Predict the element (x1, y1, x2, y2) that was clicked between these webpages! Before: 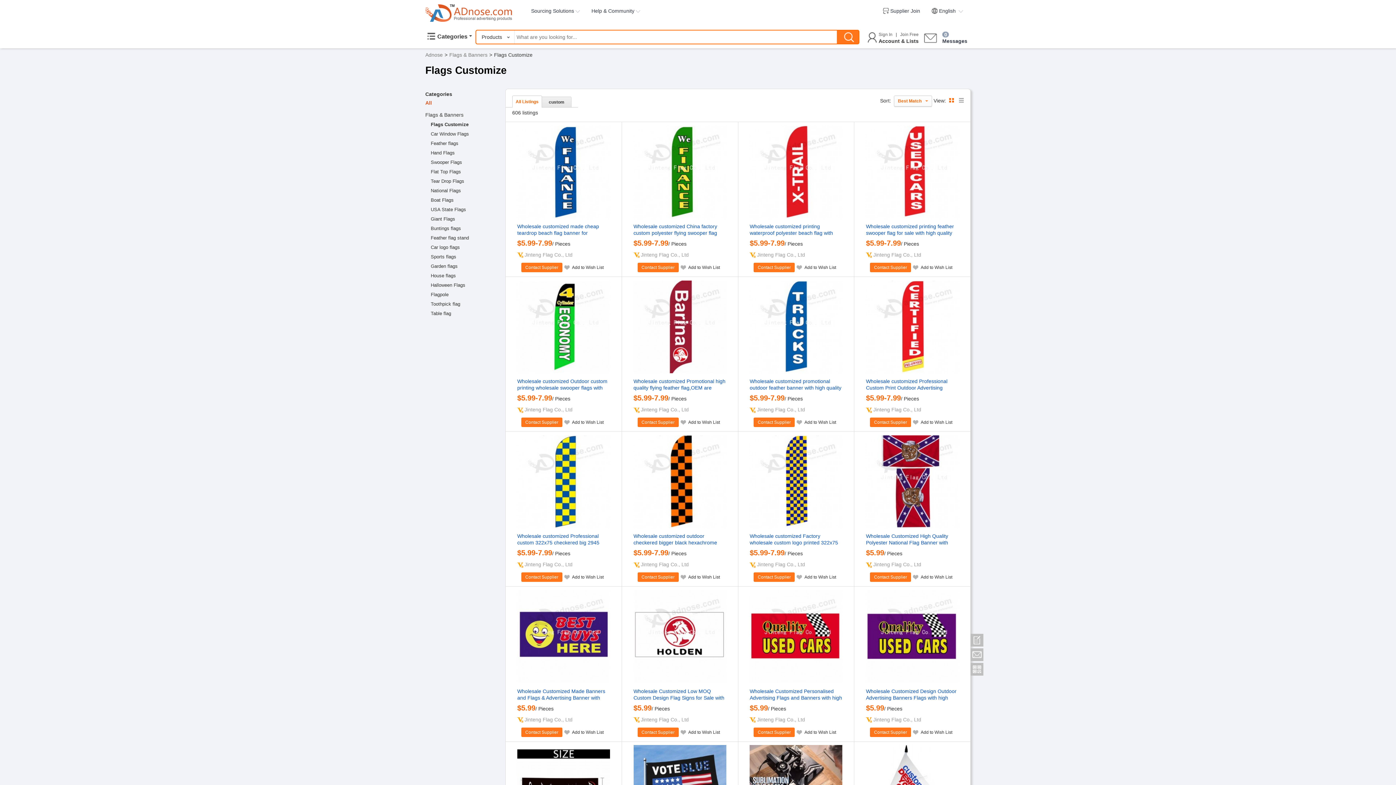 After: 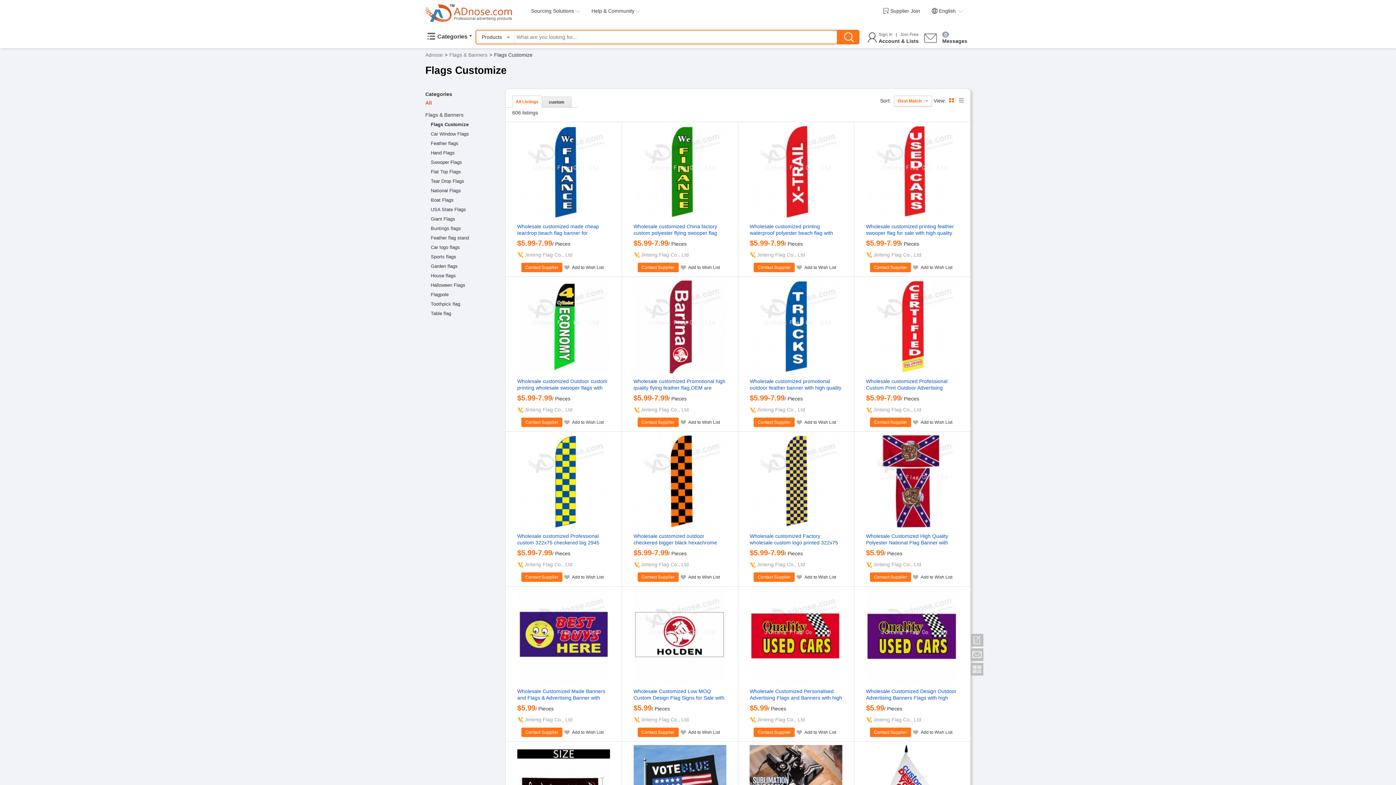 Action: label: Contact Supplier bbox: (753, 417, 795, 427)